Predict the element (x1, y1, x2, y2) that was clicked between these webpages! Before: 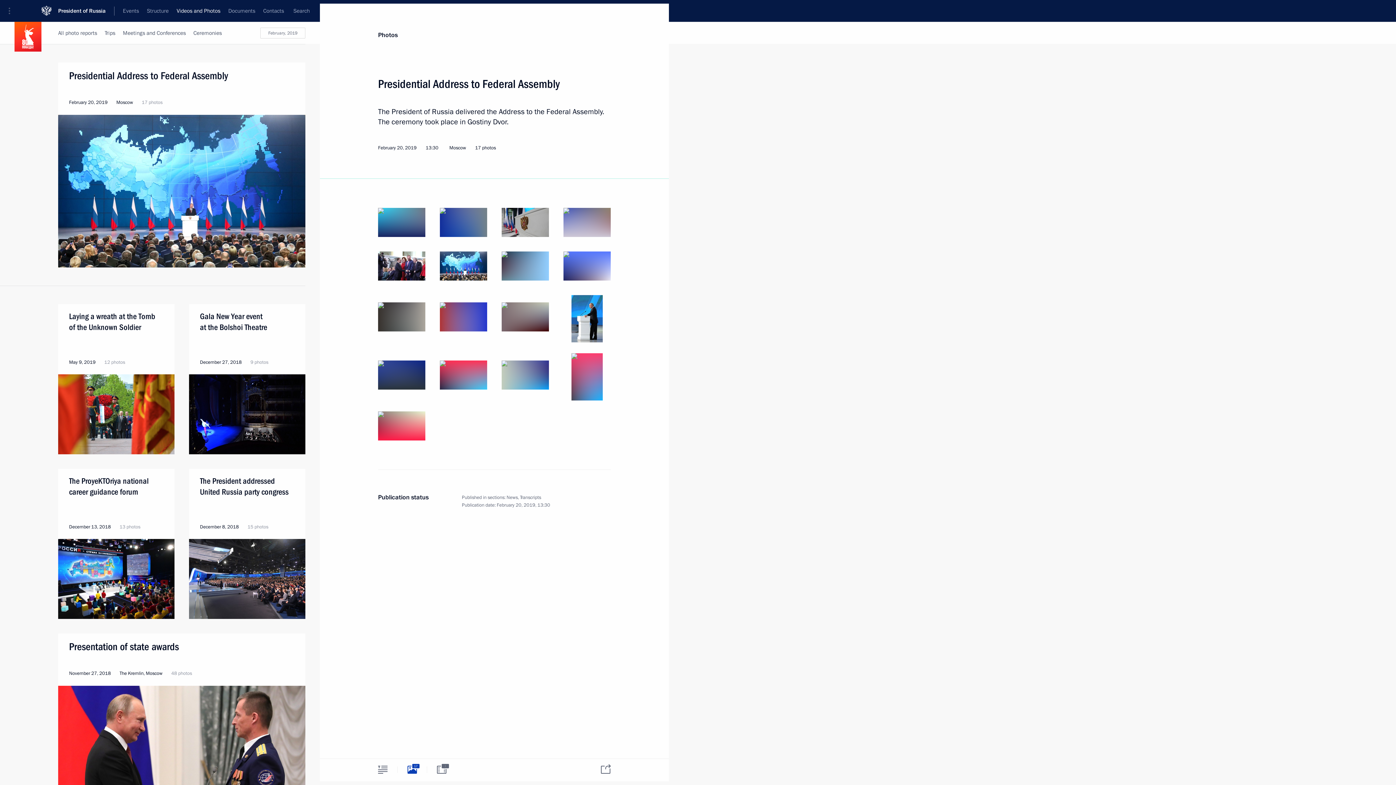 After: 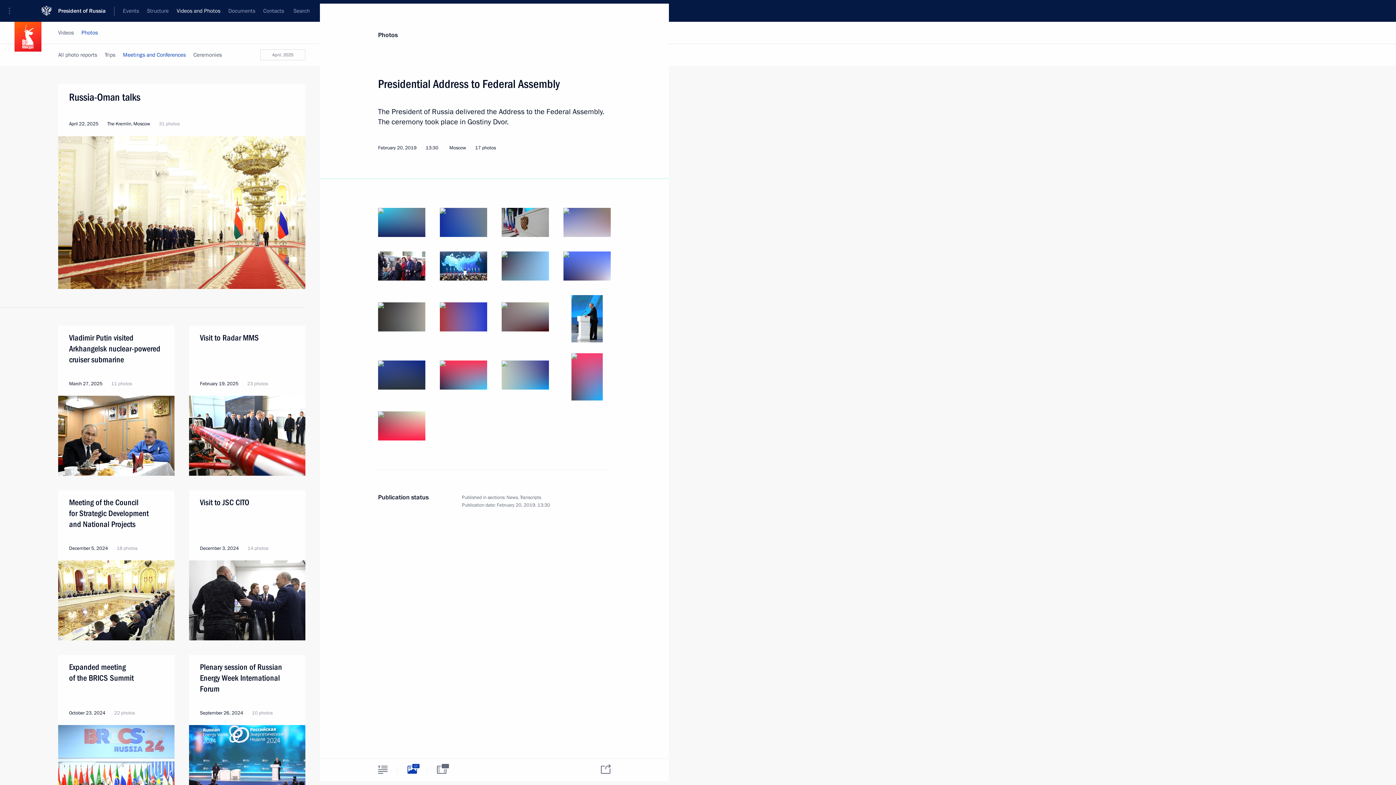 Action: label: Meetings and Conferences bbox: (119, 22, 189, 44)